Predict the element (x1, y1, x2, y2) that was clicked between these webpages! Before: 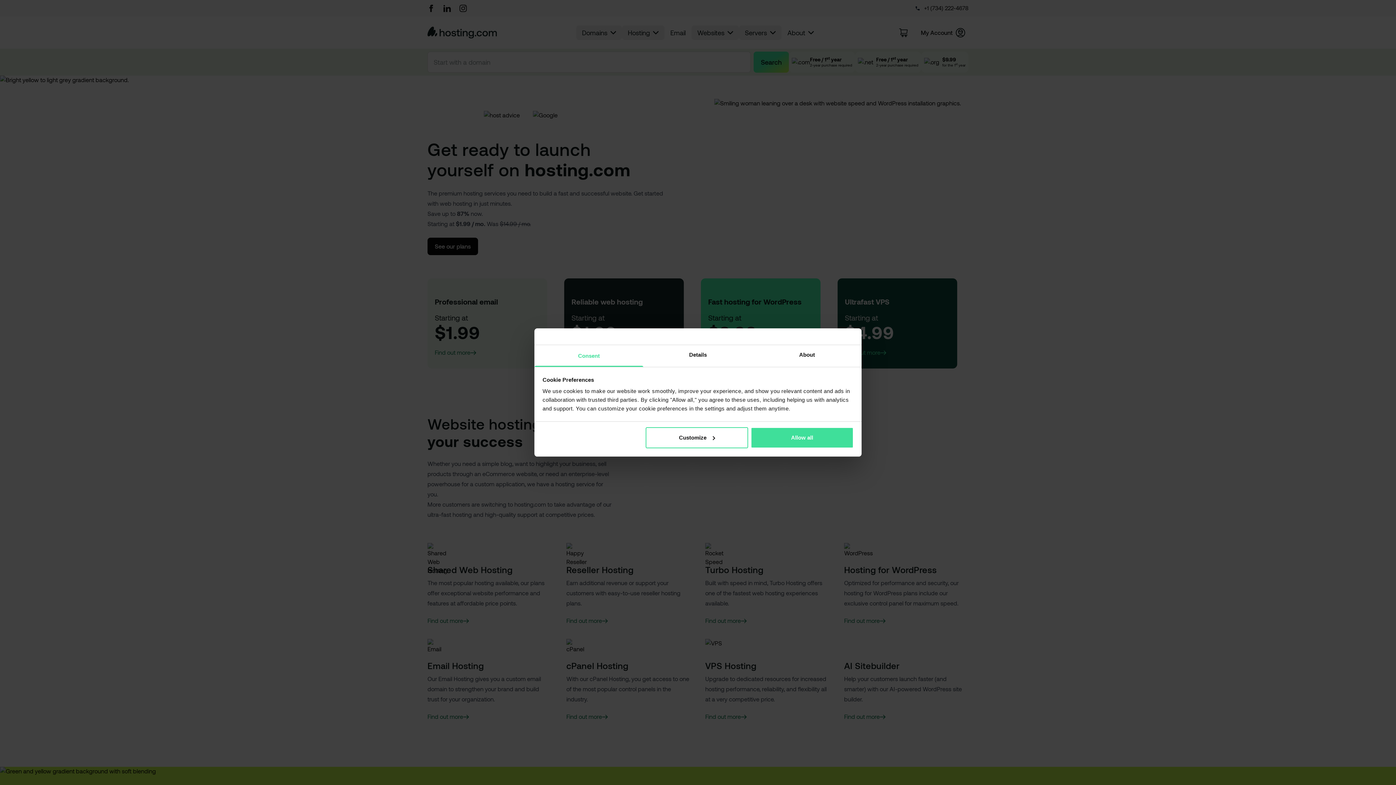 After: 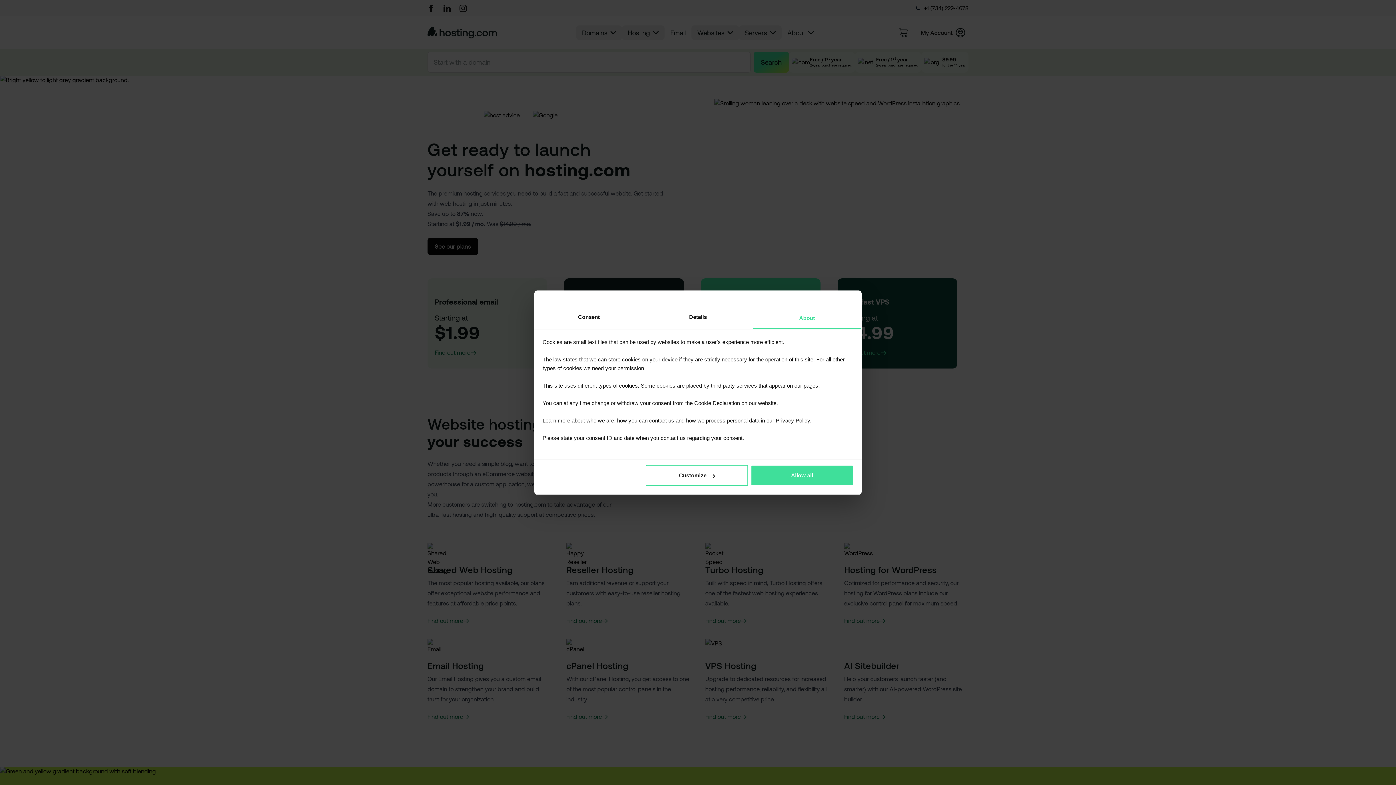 Action: label: About bbox: (752, 345, 861, 367)